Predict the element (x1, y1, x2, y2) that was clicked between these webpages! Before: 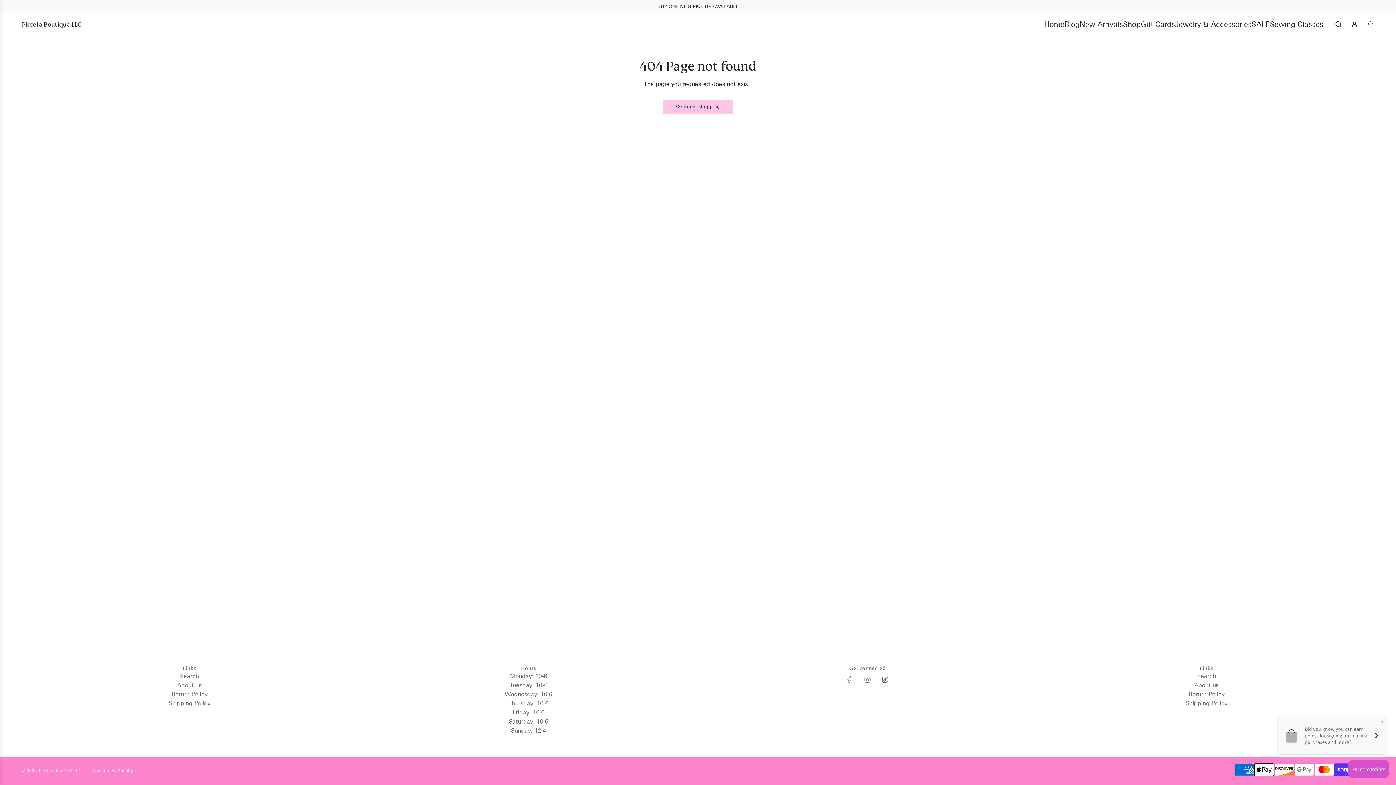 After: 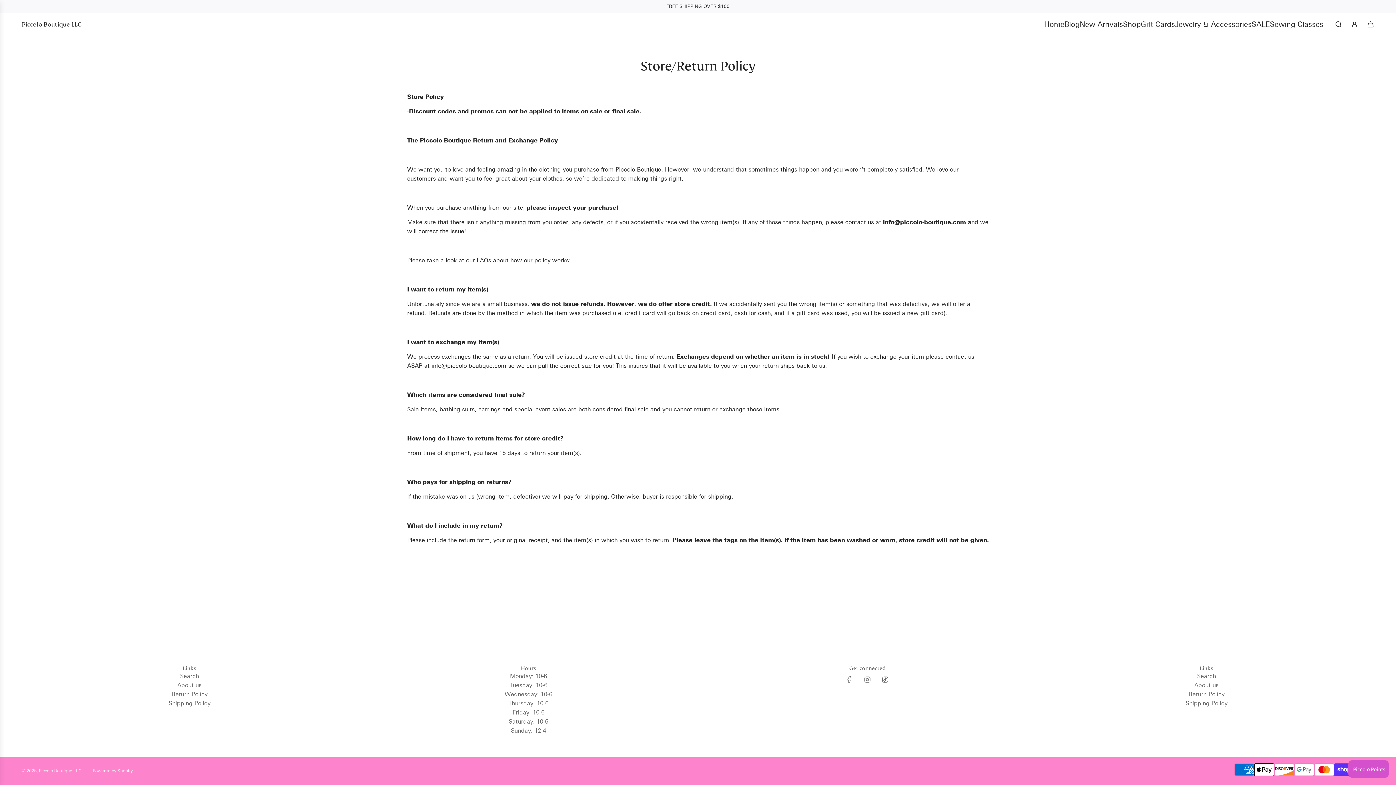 Action: bbox: (171, 691, 207, 698) label: Return Policy